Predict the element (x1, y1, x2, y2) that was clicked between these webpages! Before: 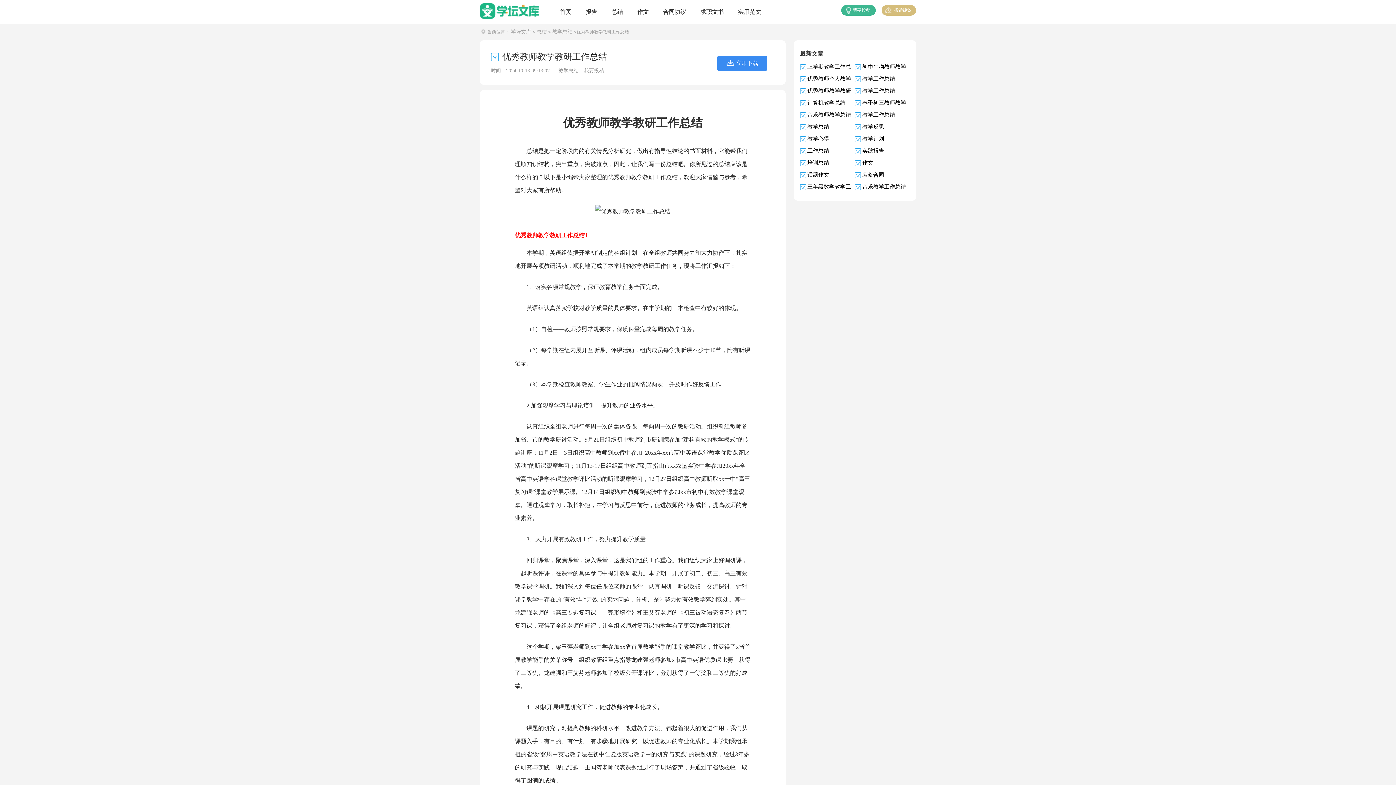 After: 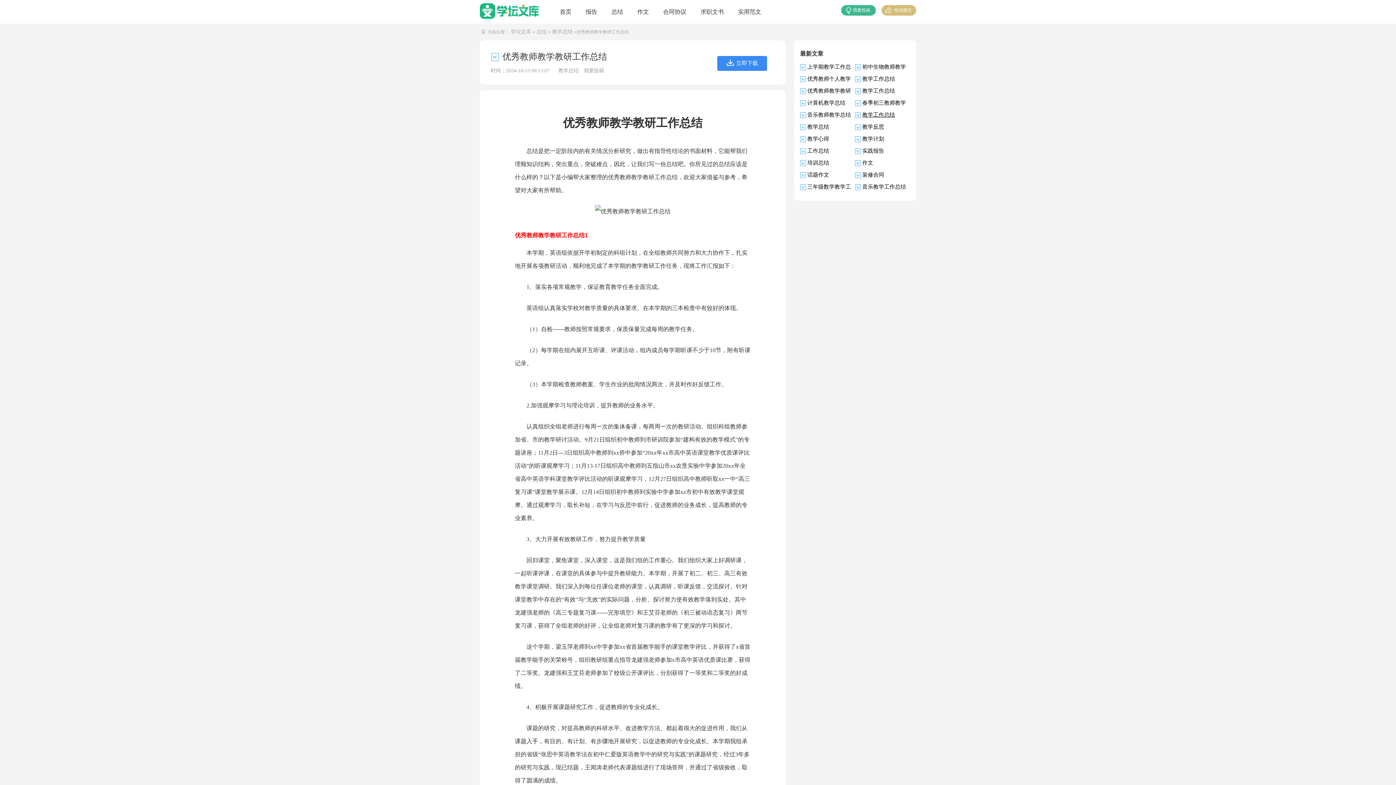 Action: label: 教学工作总结 bbox: (862, 111, 895, 117)